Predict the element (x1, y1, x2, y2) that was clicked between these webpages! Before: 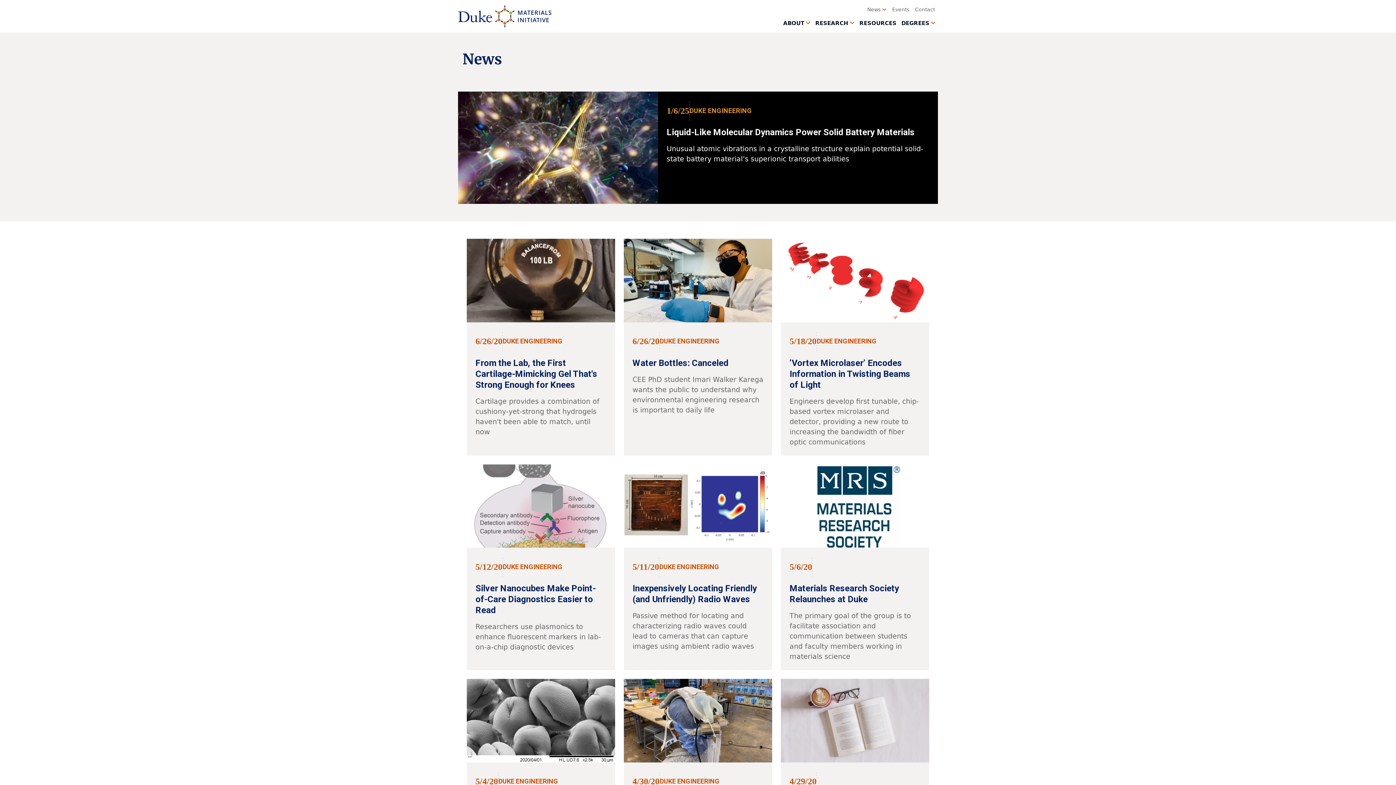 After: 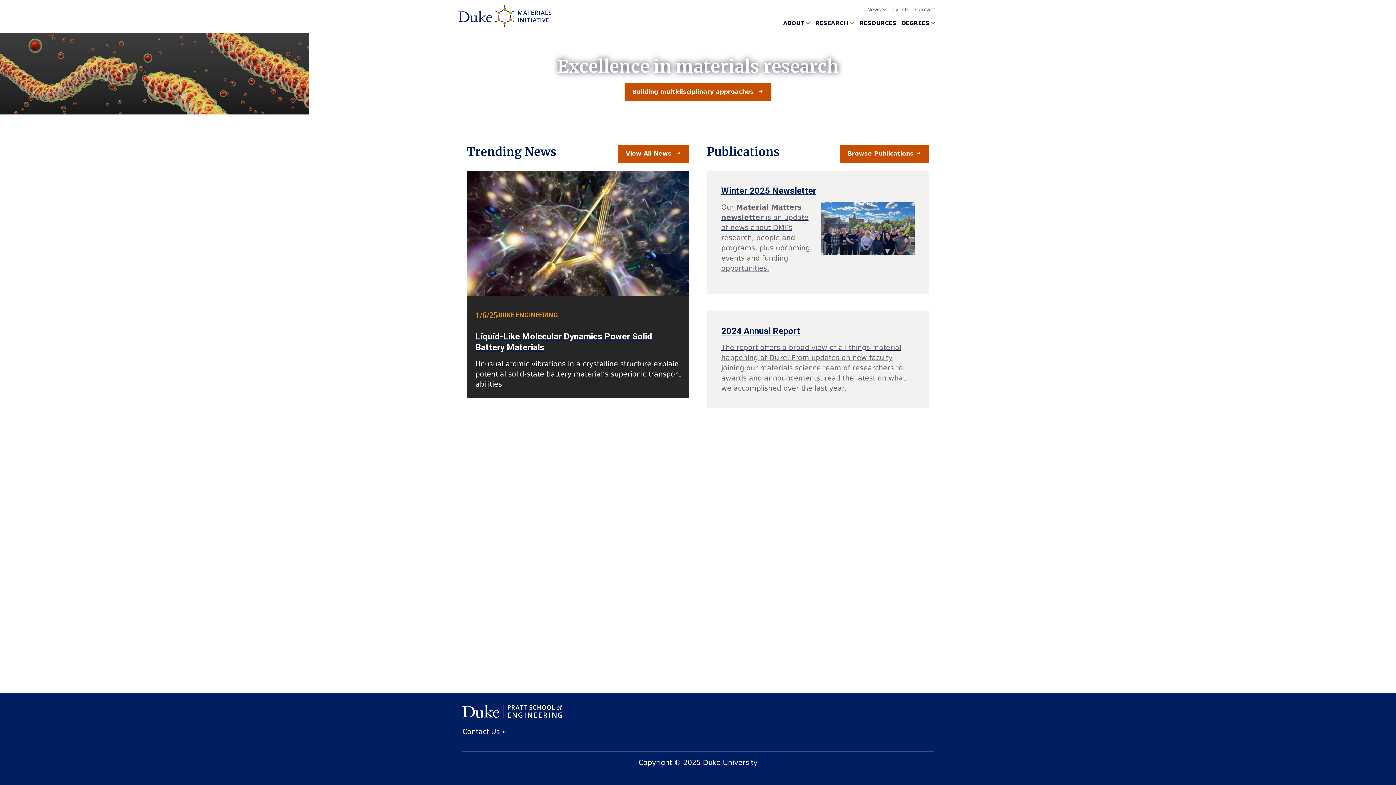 Action: bbox: (458, 5, 557, 27)